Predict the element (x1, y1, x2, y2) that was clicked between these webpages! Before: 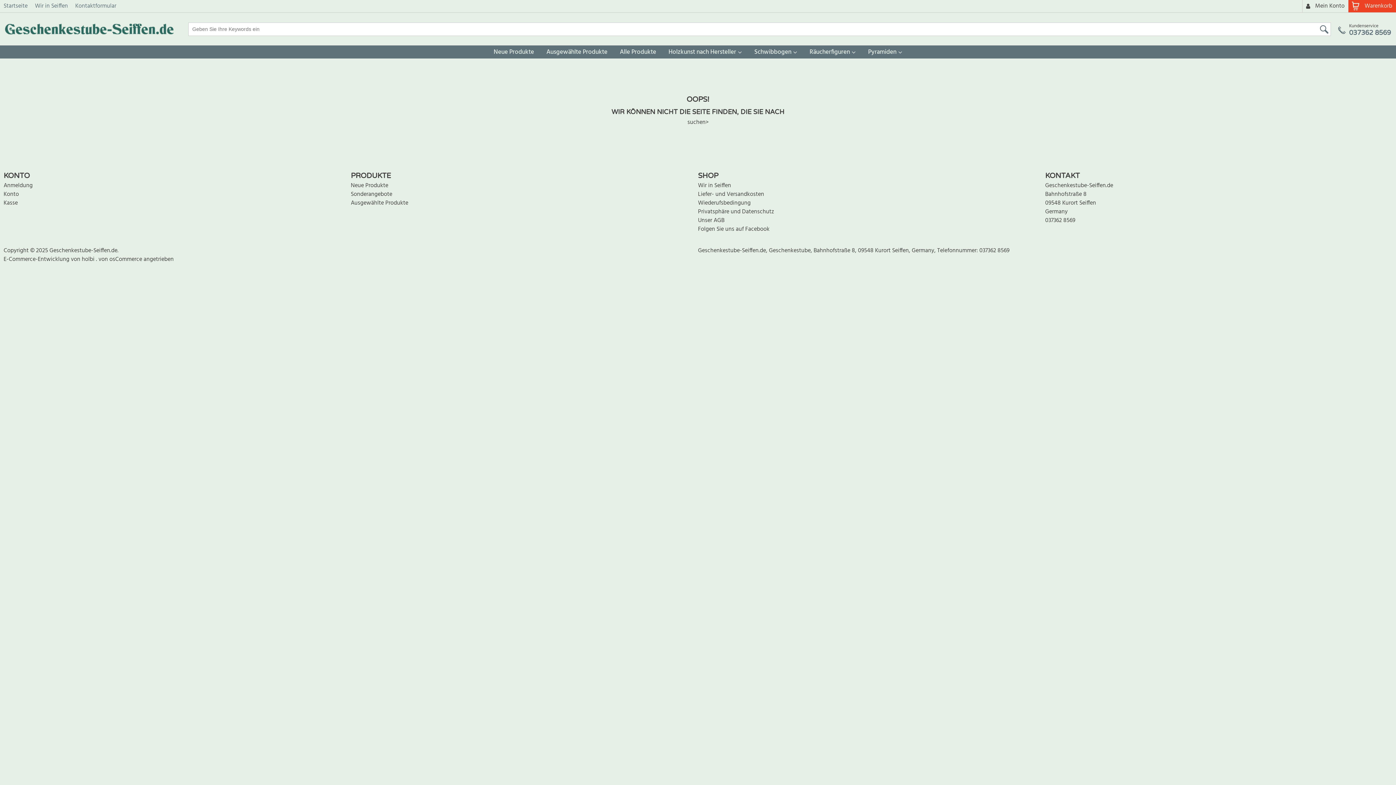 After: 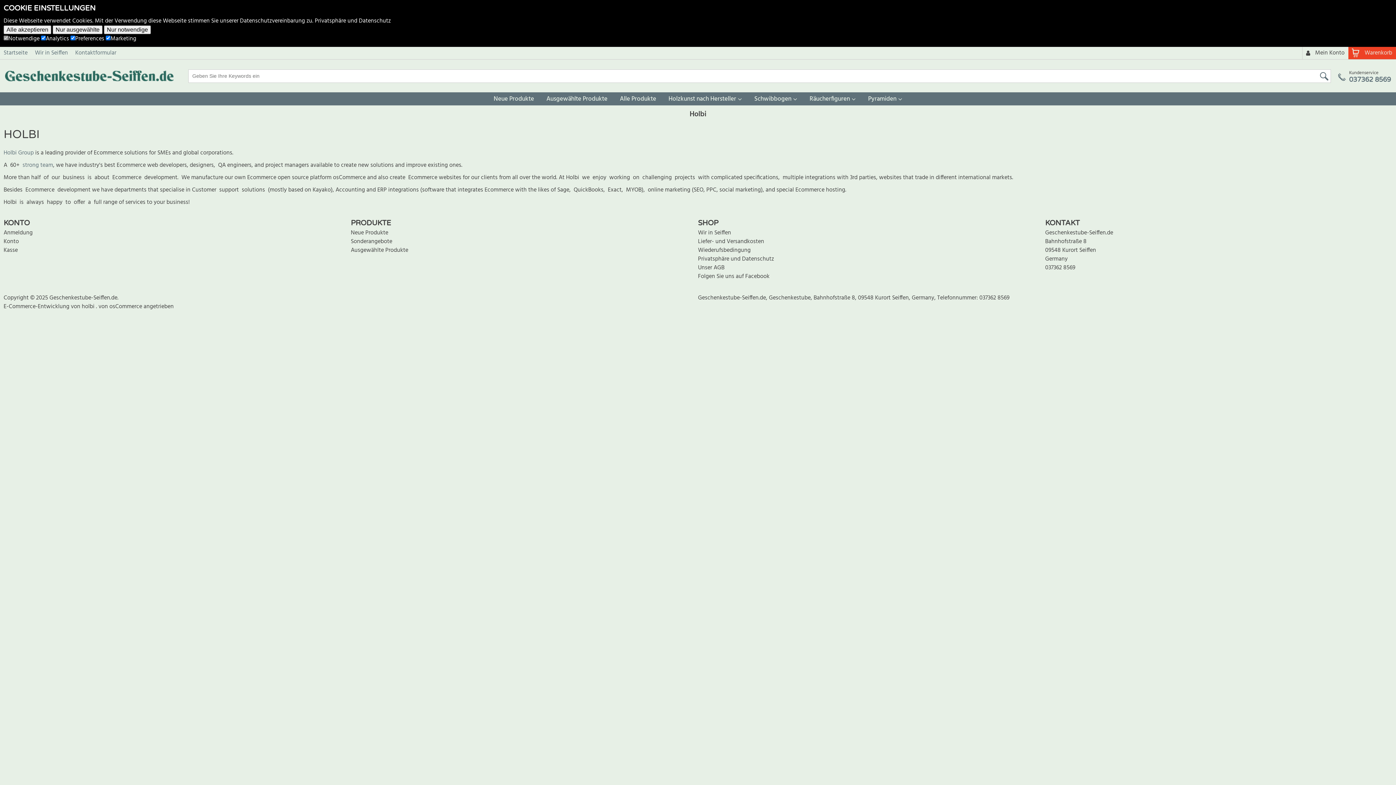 Action: bbox: (81, 254, 96, 264) label: holbi 